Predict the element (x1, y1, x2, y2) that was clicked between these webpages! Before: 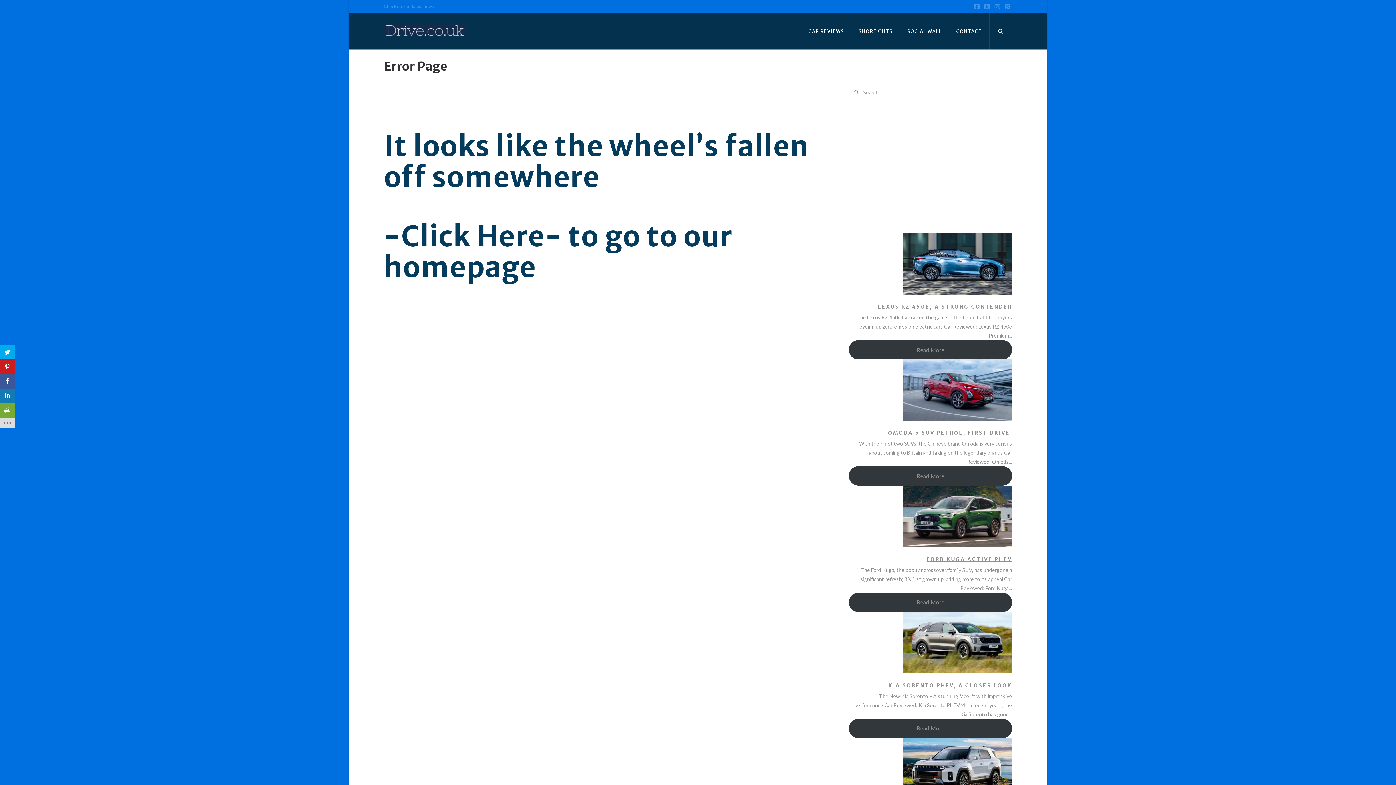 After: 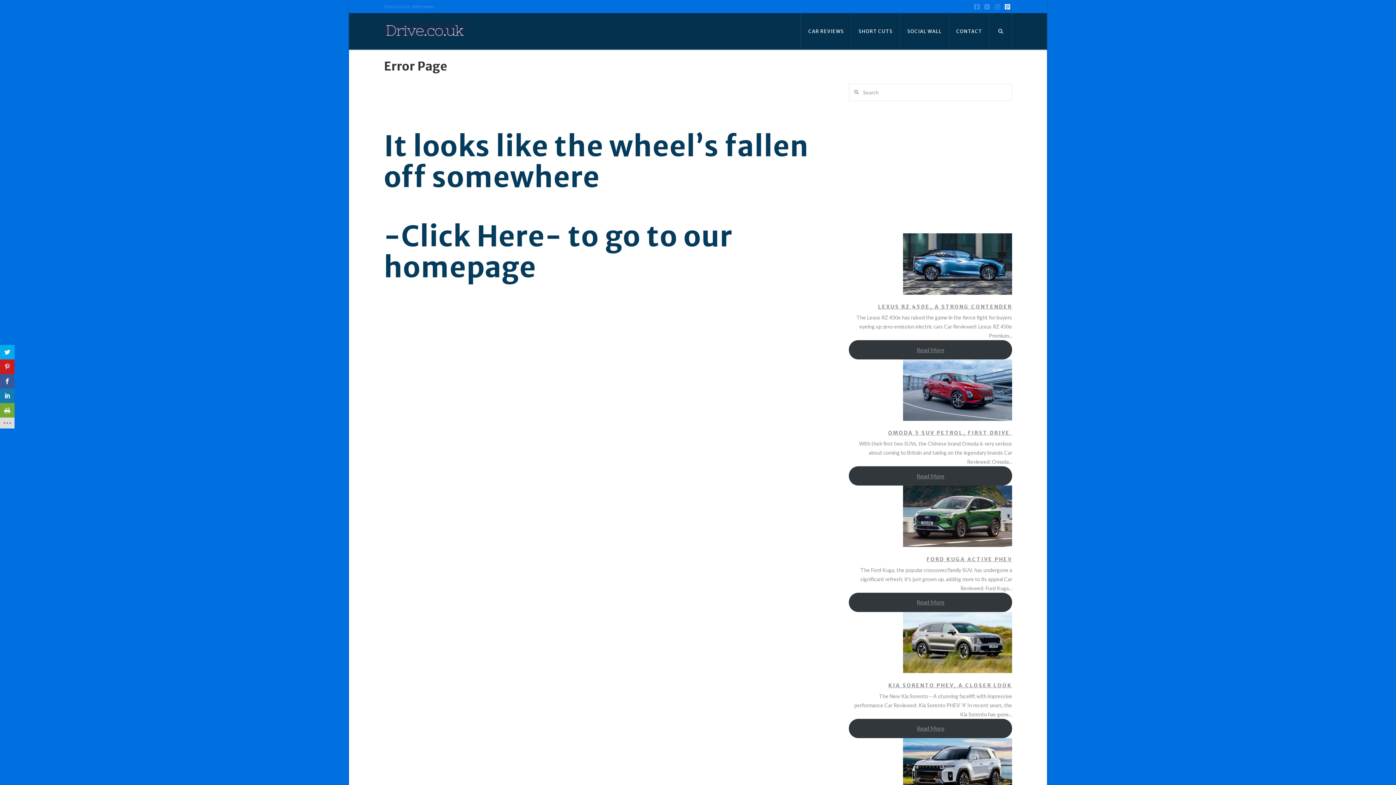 Action: label: Pinterest bbox: (1005, 3, 1012, 9)